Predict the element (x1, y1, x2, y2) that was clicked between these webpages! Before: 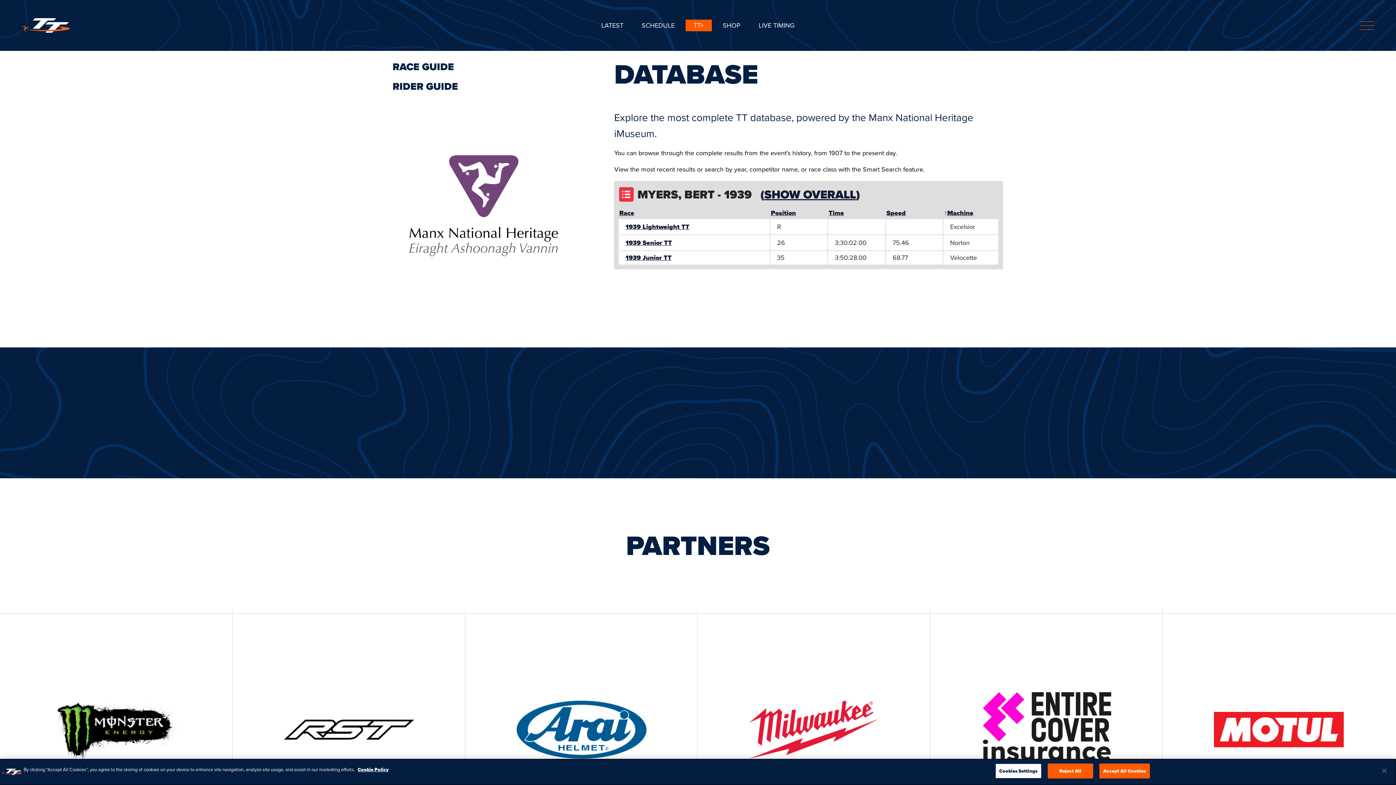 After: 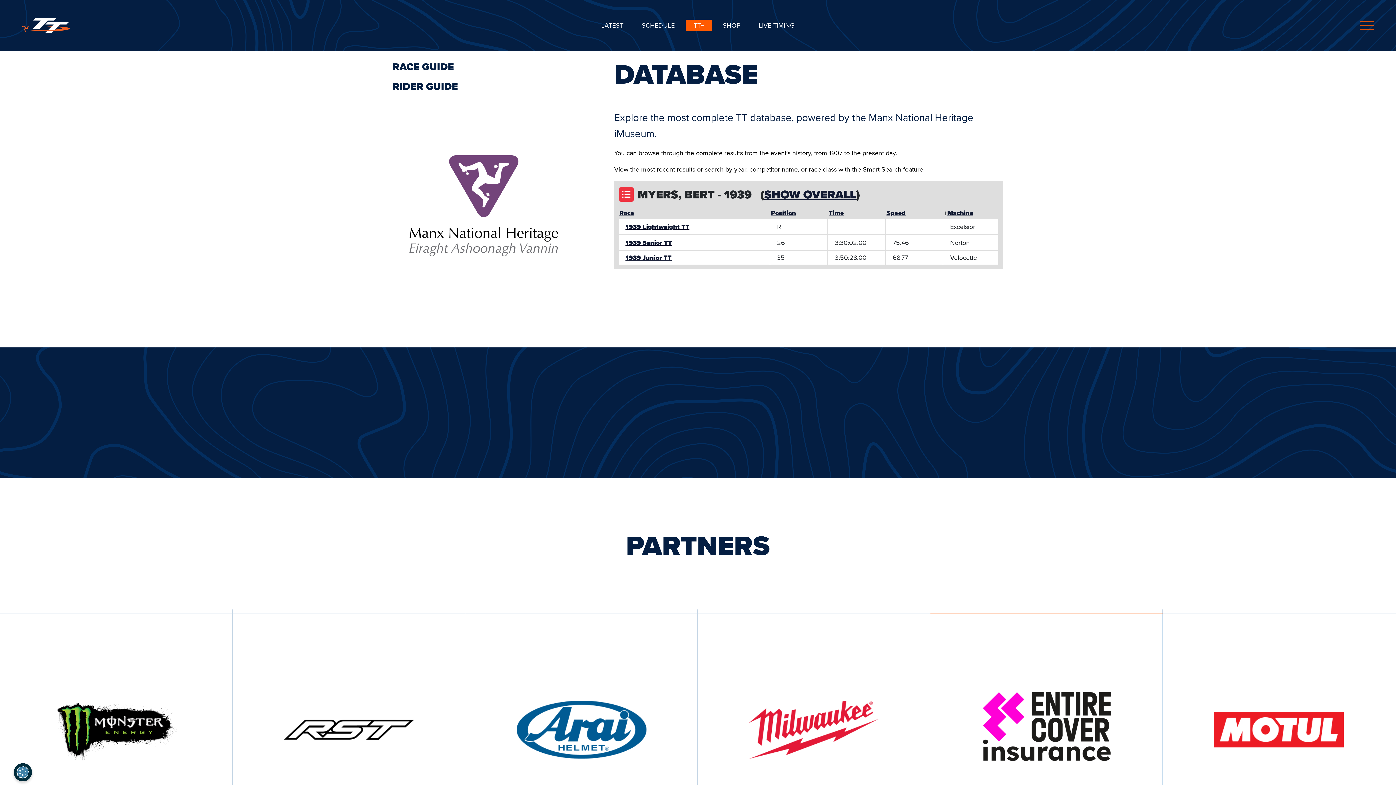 Action: bbox: (1099, 764, 1150, 778) label: Accept All Cookies